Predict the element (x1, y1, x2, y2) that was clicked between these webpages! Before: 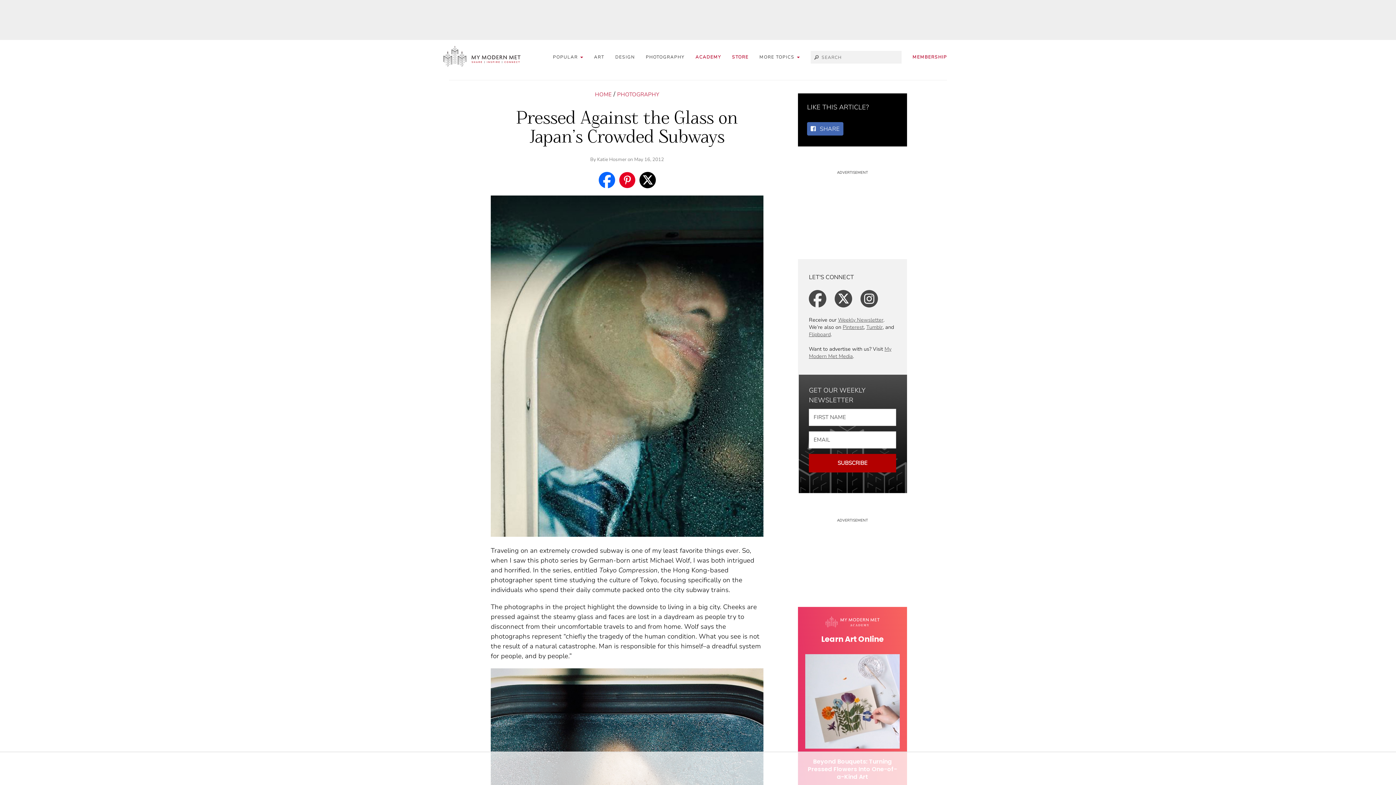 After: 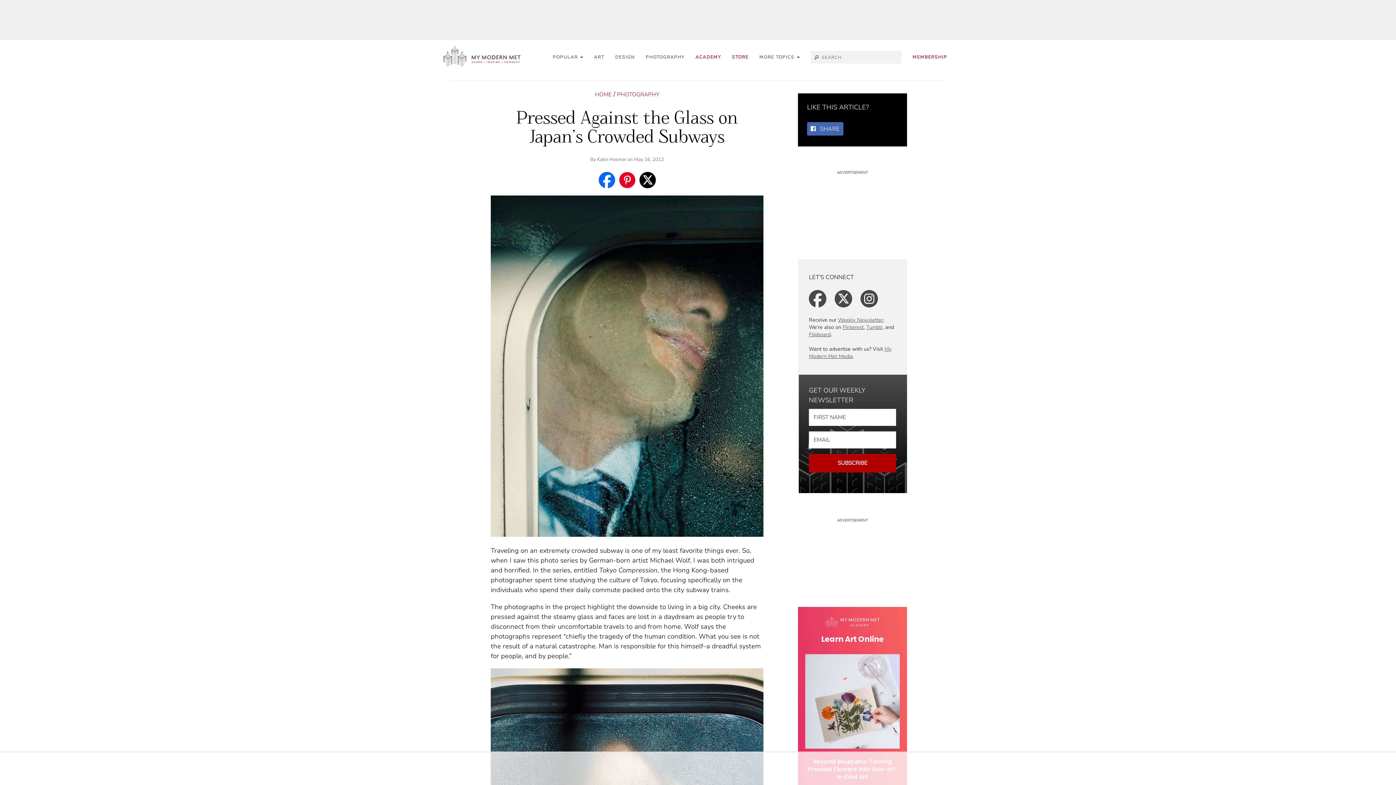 Action: label: My Modern Met Media bbox: (809, 345, 891, 360)